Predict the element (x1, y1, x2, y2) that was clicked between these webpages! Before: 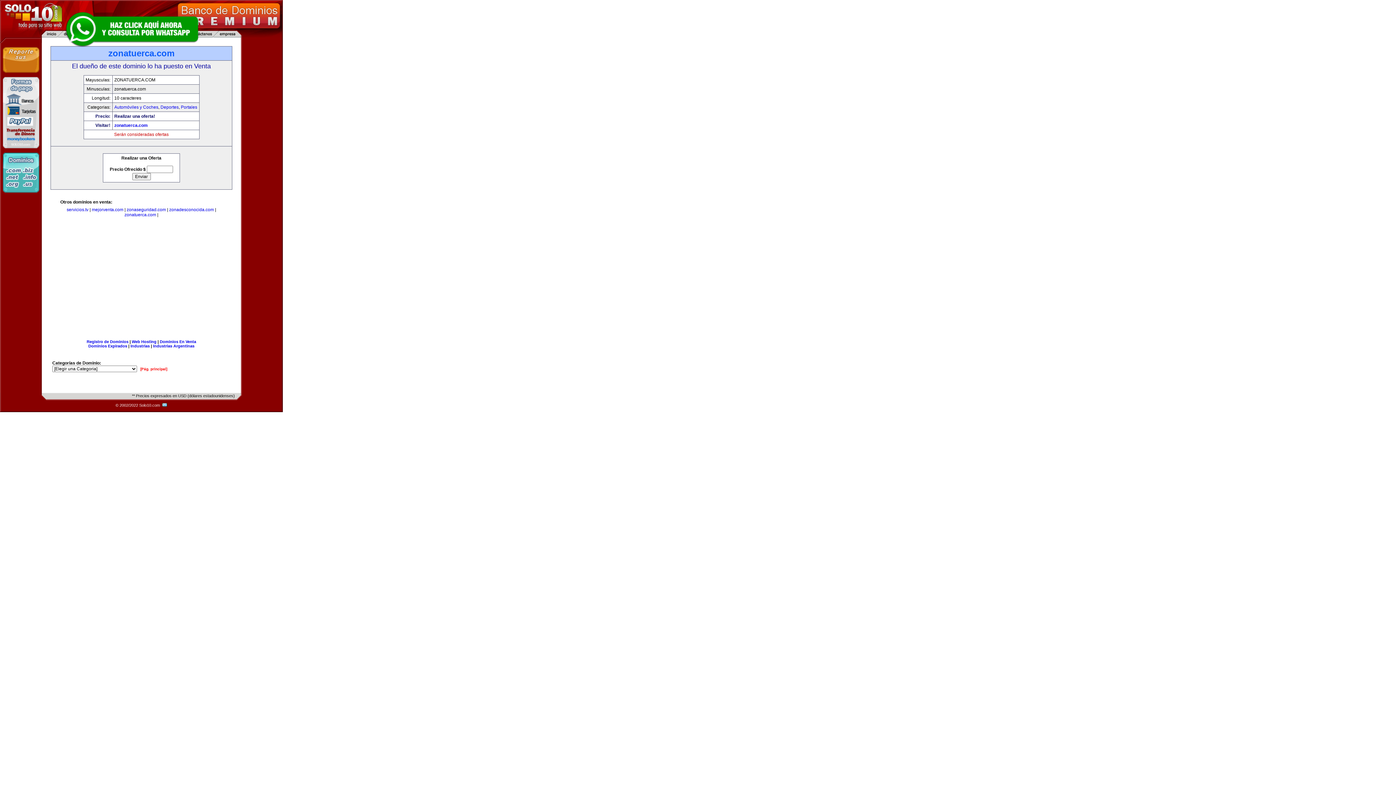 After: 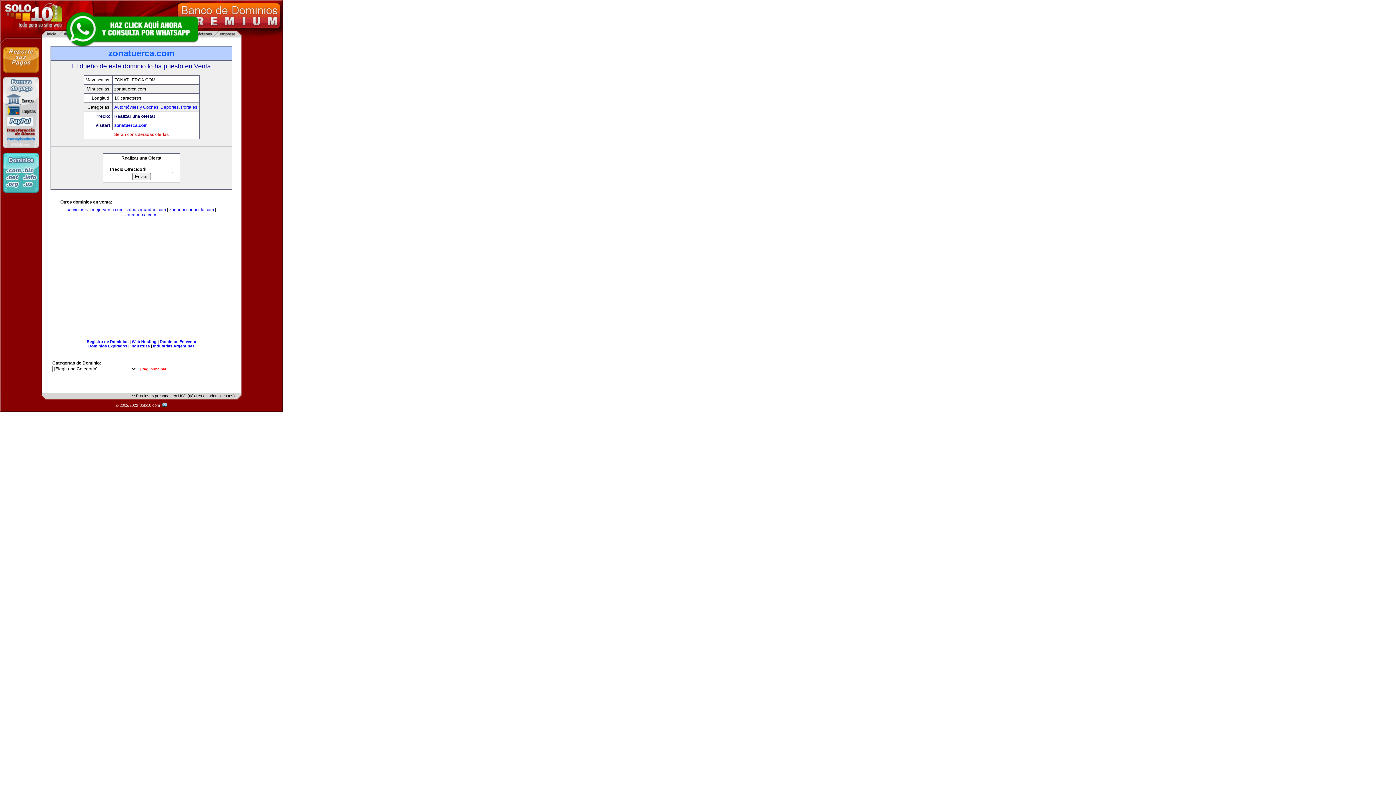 Action: bbox: (63, 10, 200, 47)